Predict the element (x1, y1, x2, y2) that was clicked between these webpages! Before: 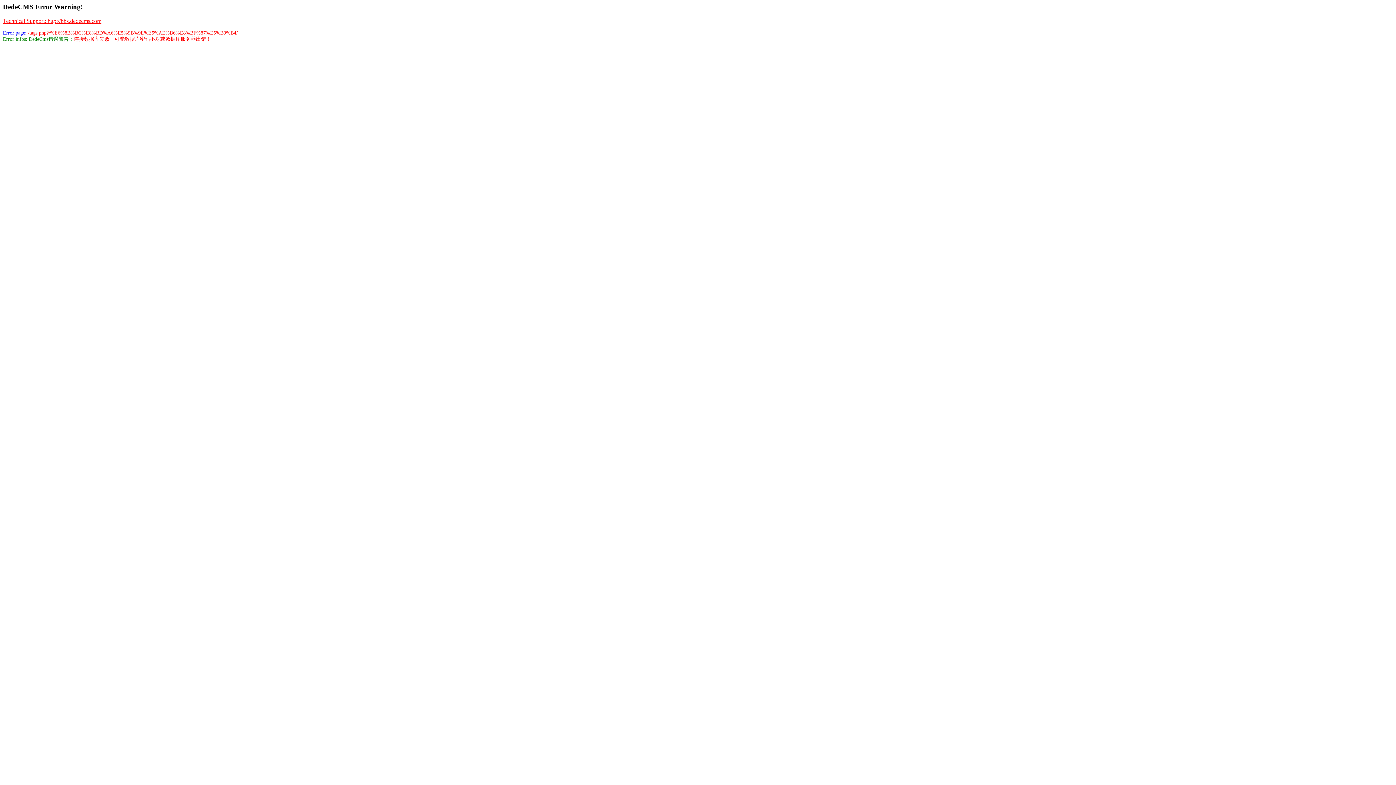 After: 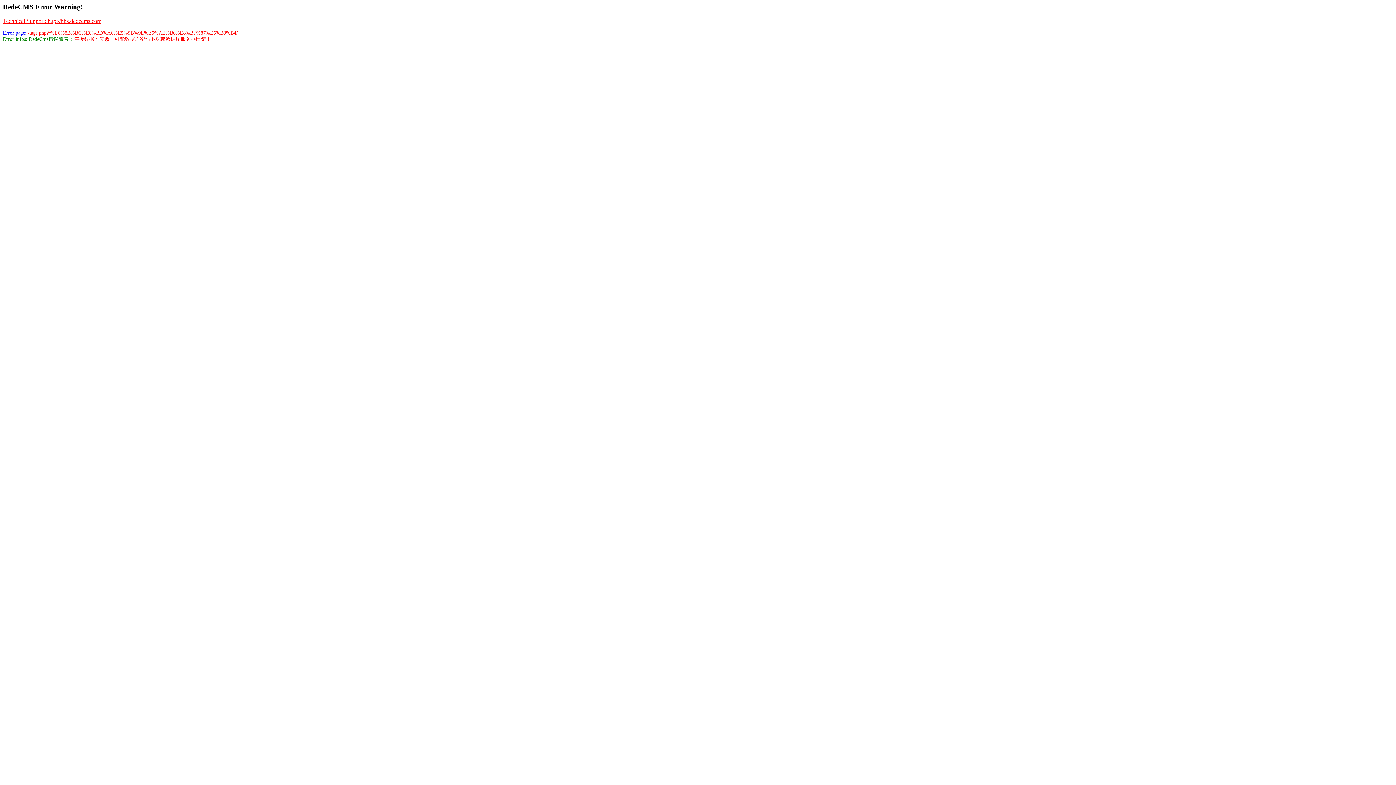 Action: bbox: (2, 17, 101, 23) label: Technical Support: http://bbs.dedecms.com